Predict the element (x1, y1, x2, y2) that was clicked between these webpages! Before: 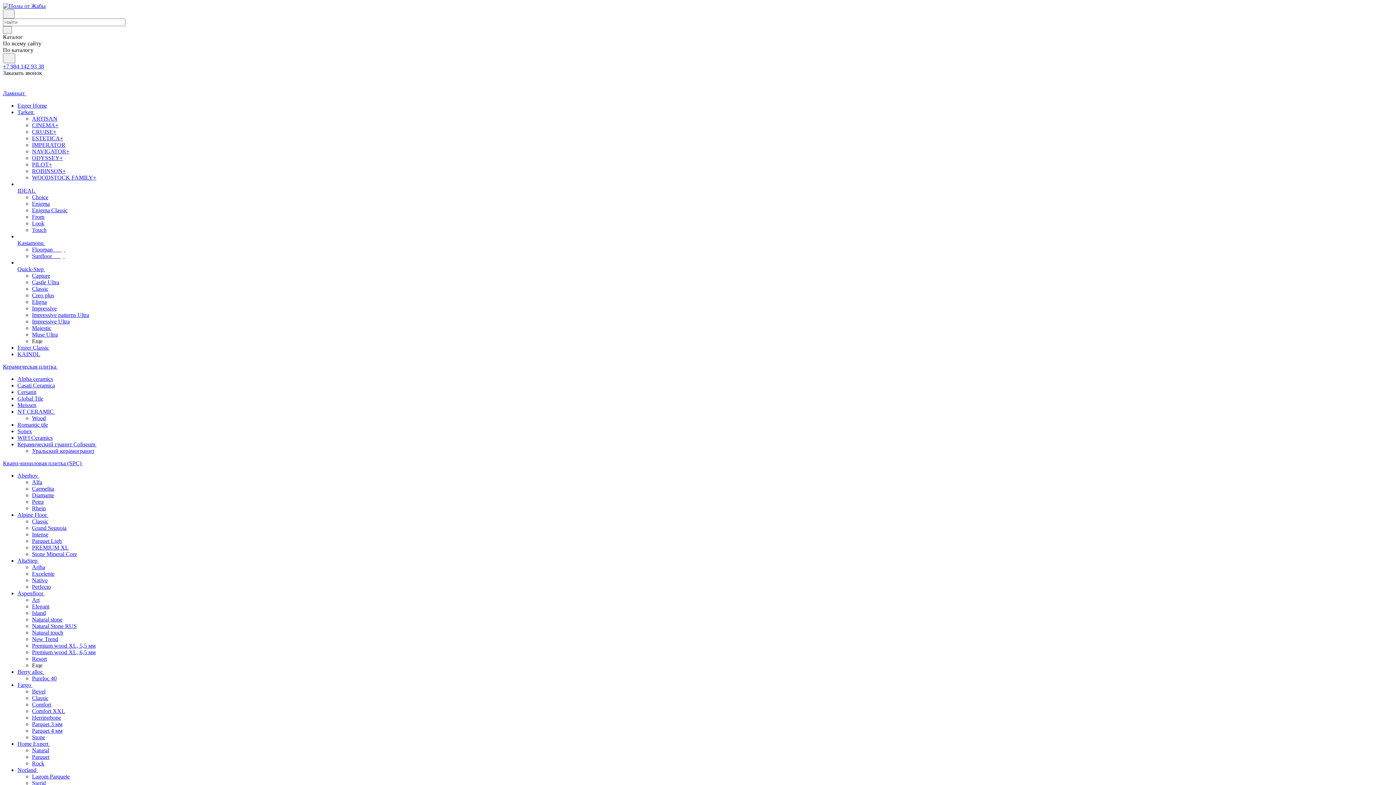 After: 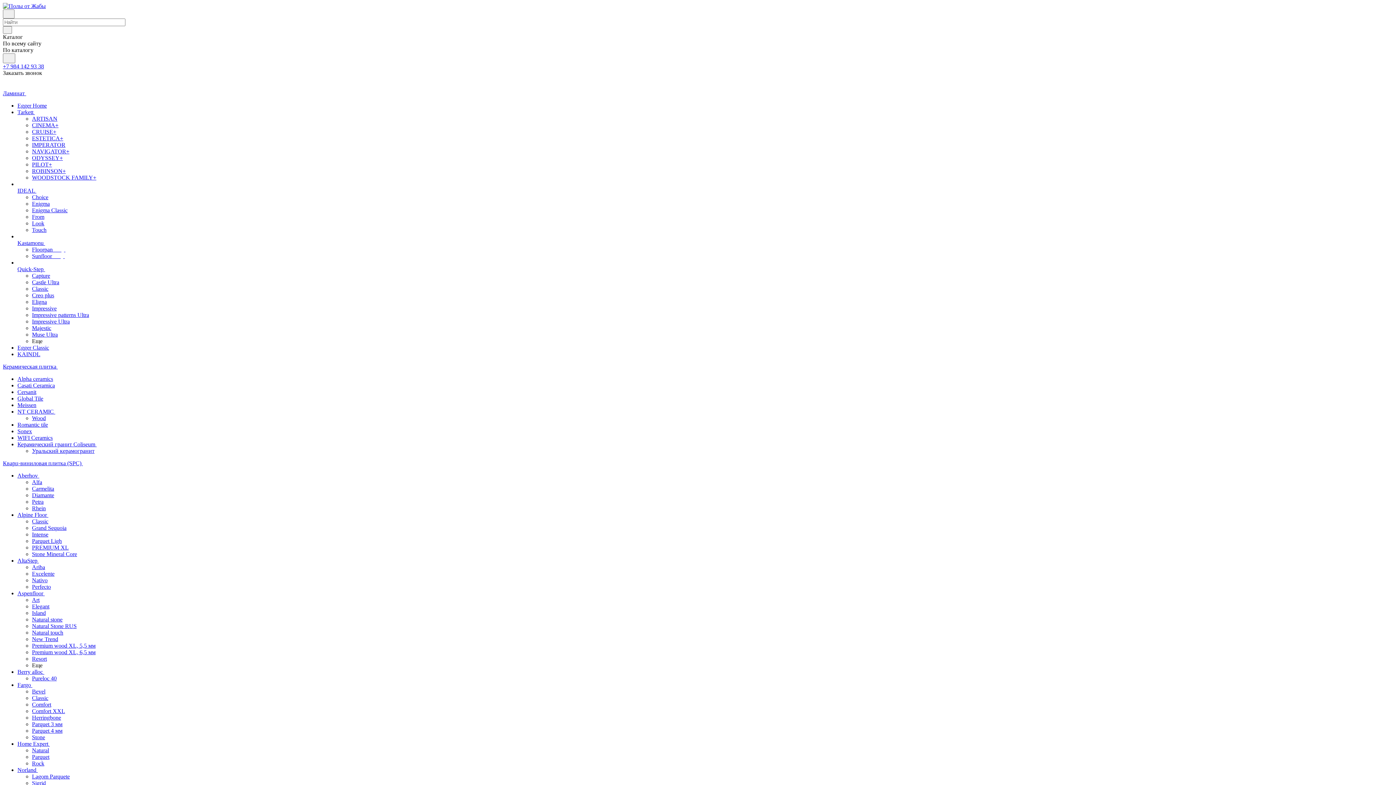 Action: label: CINEMA+ bbox: (32, 122, 58, 128)